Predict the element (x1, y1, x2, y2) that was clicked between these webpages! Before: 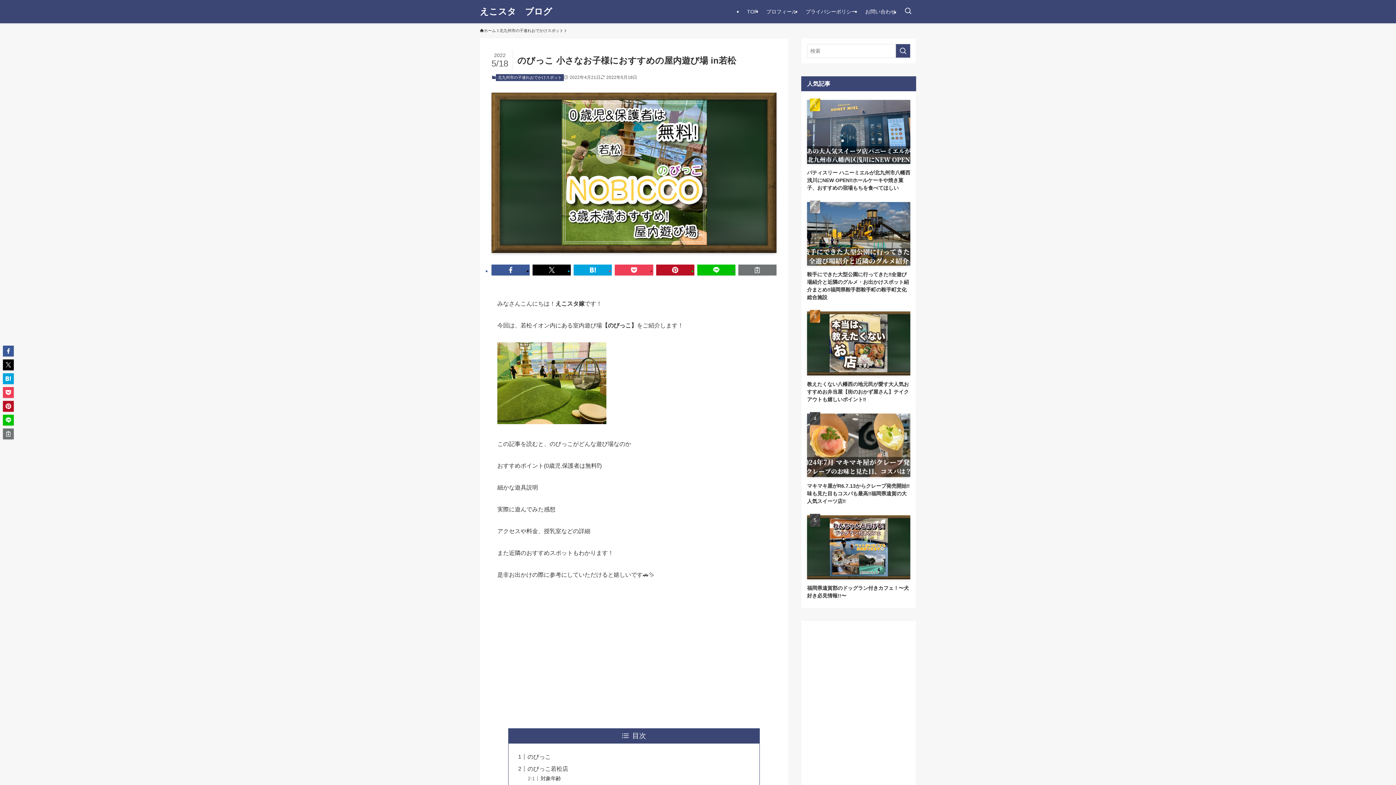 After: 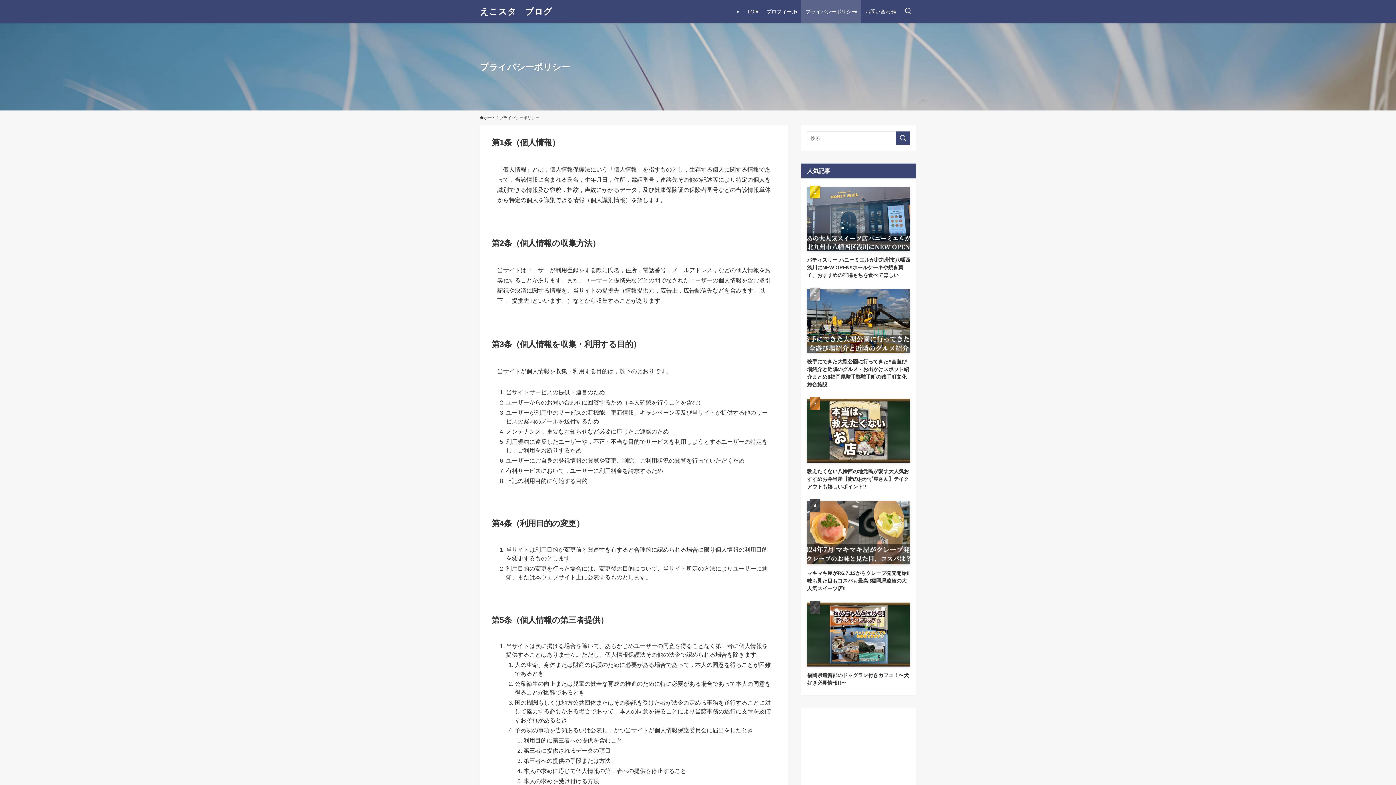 Action: bbox: (801, 0, 861, 23) label: プライバシーポリシー